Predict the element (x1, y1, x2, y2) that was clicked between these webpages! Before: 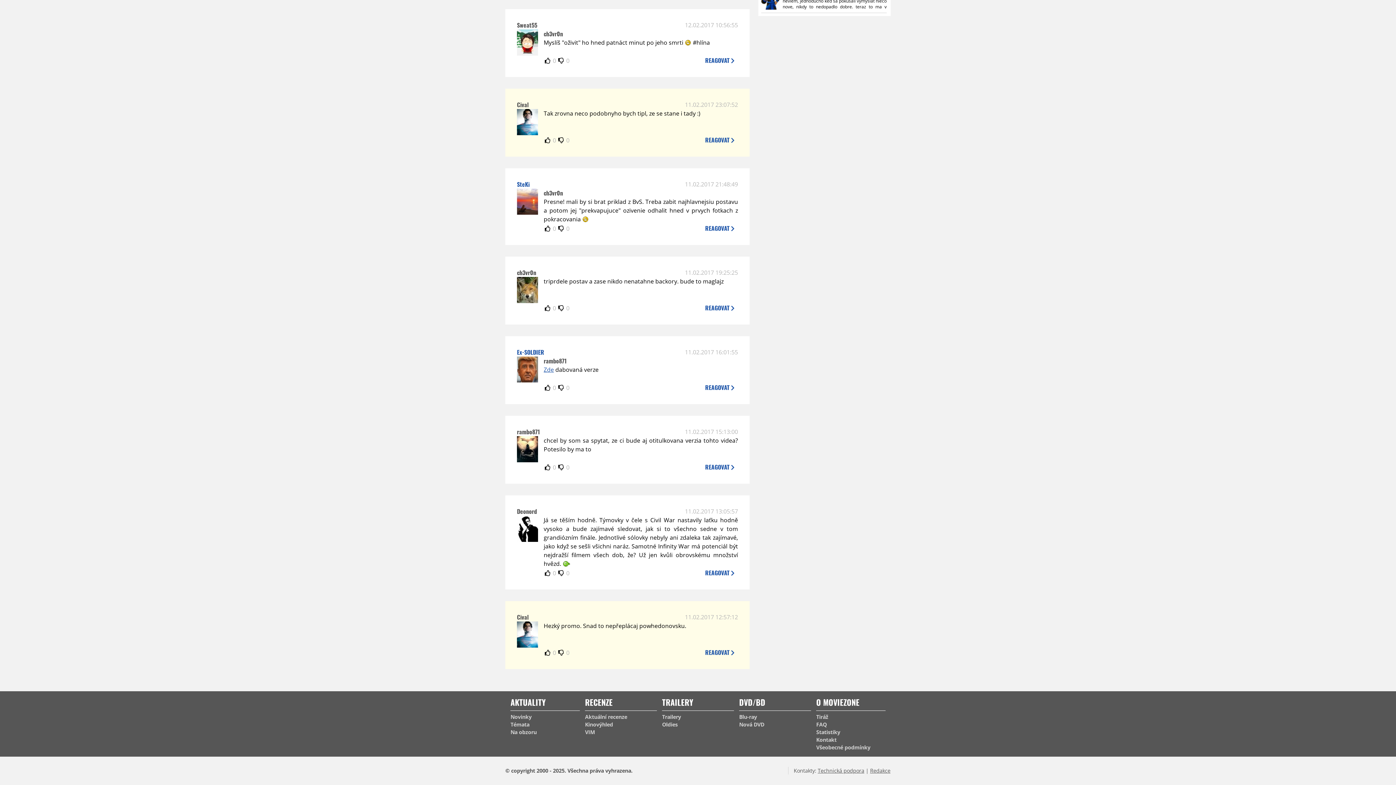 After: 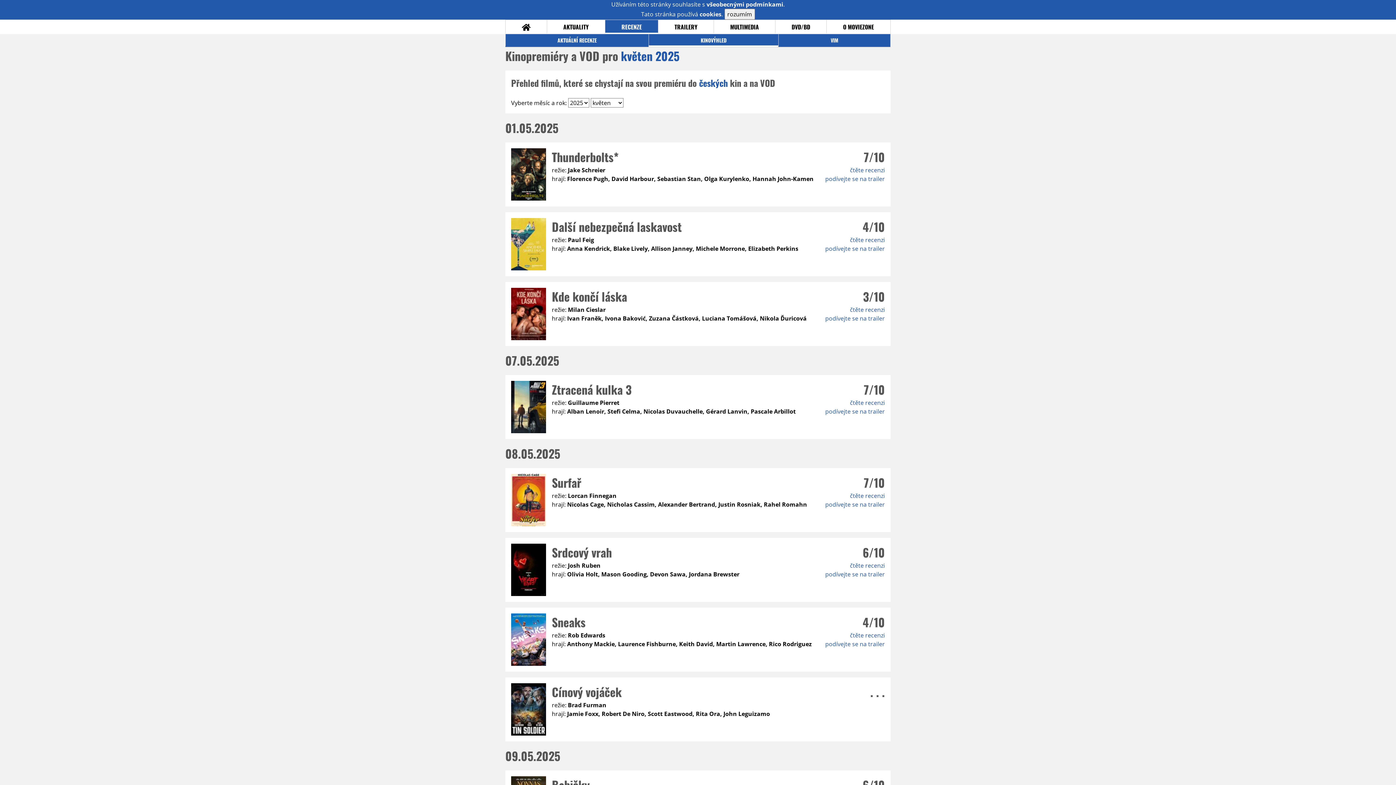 Action: bbox: (585, 721, 657, 728) label: Kinovýhled